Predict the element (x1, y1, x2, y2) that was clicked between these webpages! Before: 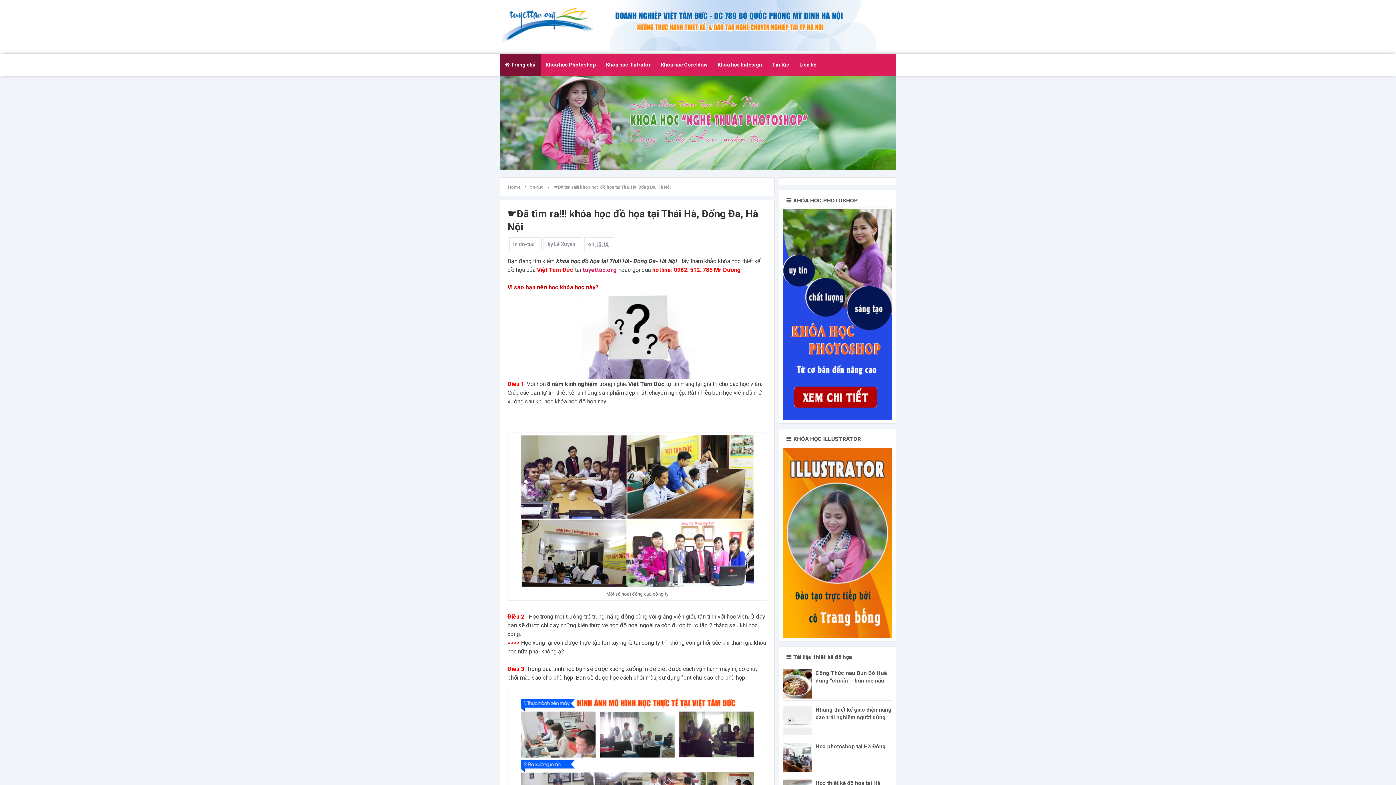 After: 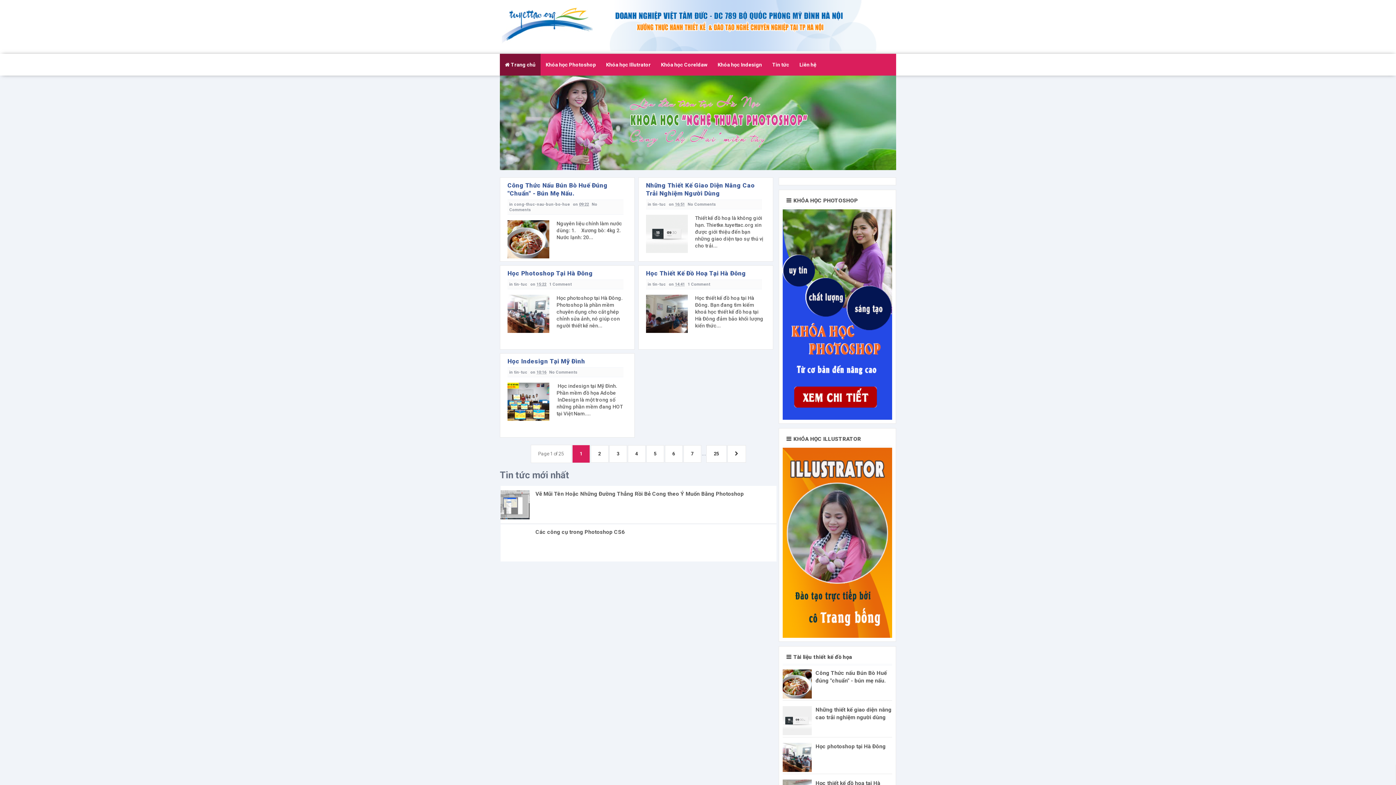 Action: bbox: (500, 53, 540, 75) label:  Trang chủ